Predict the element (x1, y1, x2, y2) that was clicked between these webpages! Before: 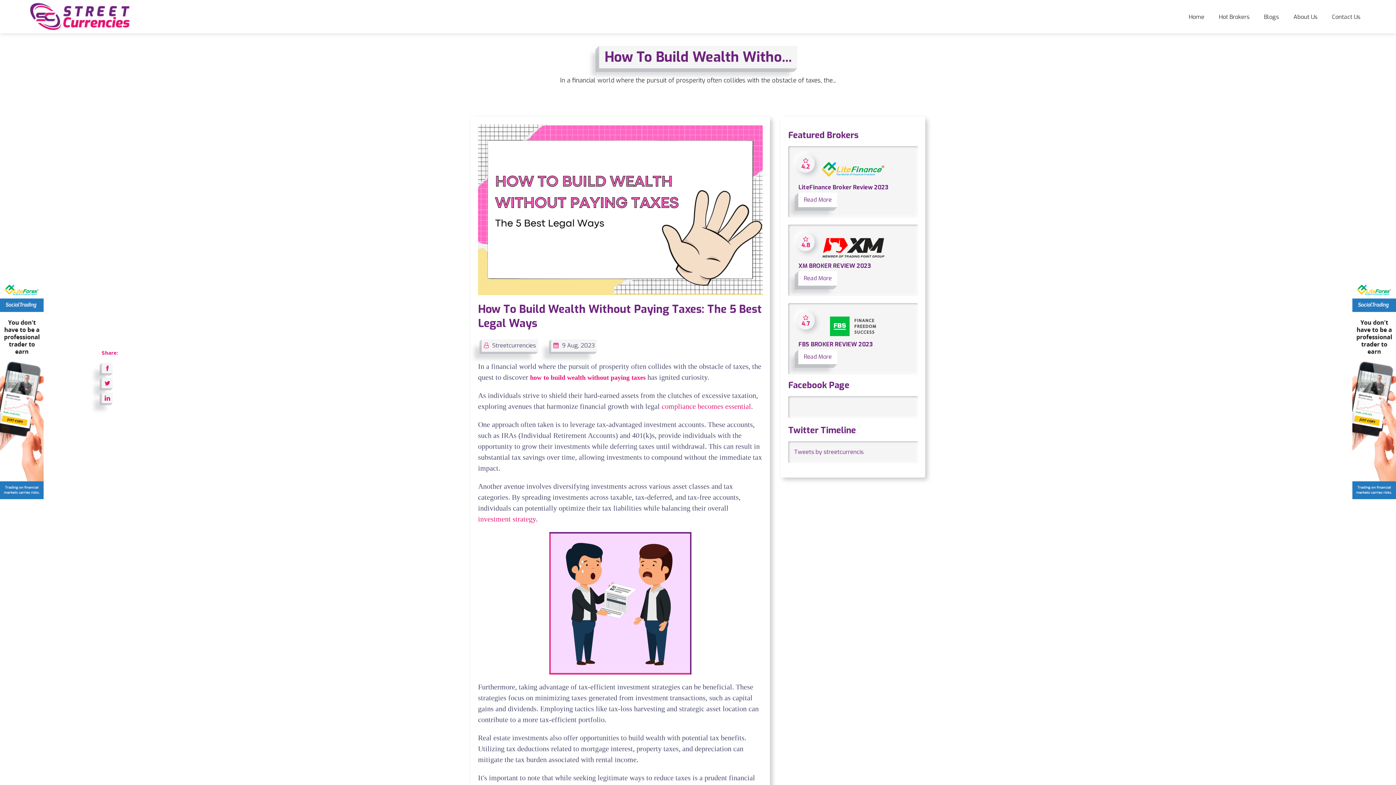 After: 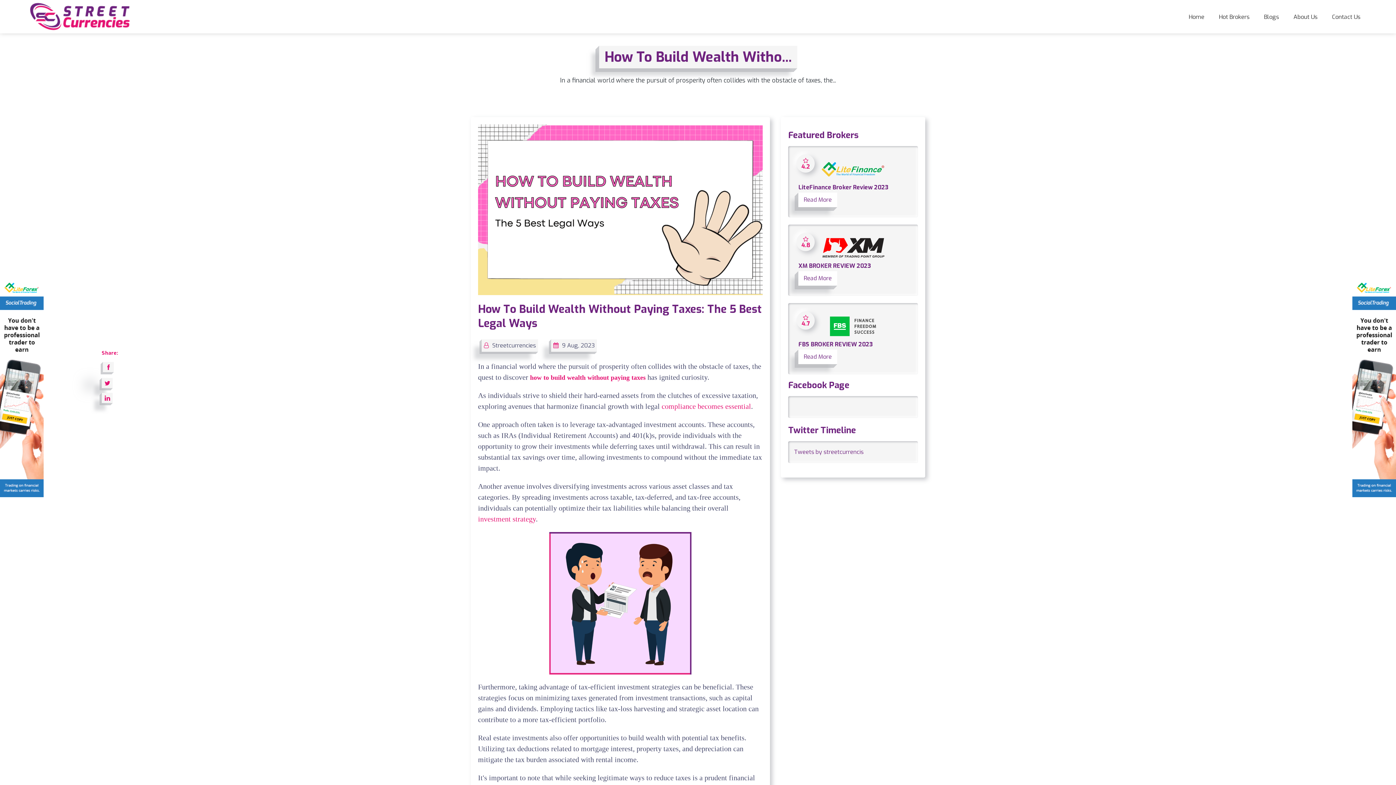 Action: bbox: (101, 363, 112, 373)